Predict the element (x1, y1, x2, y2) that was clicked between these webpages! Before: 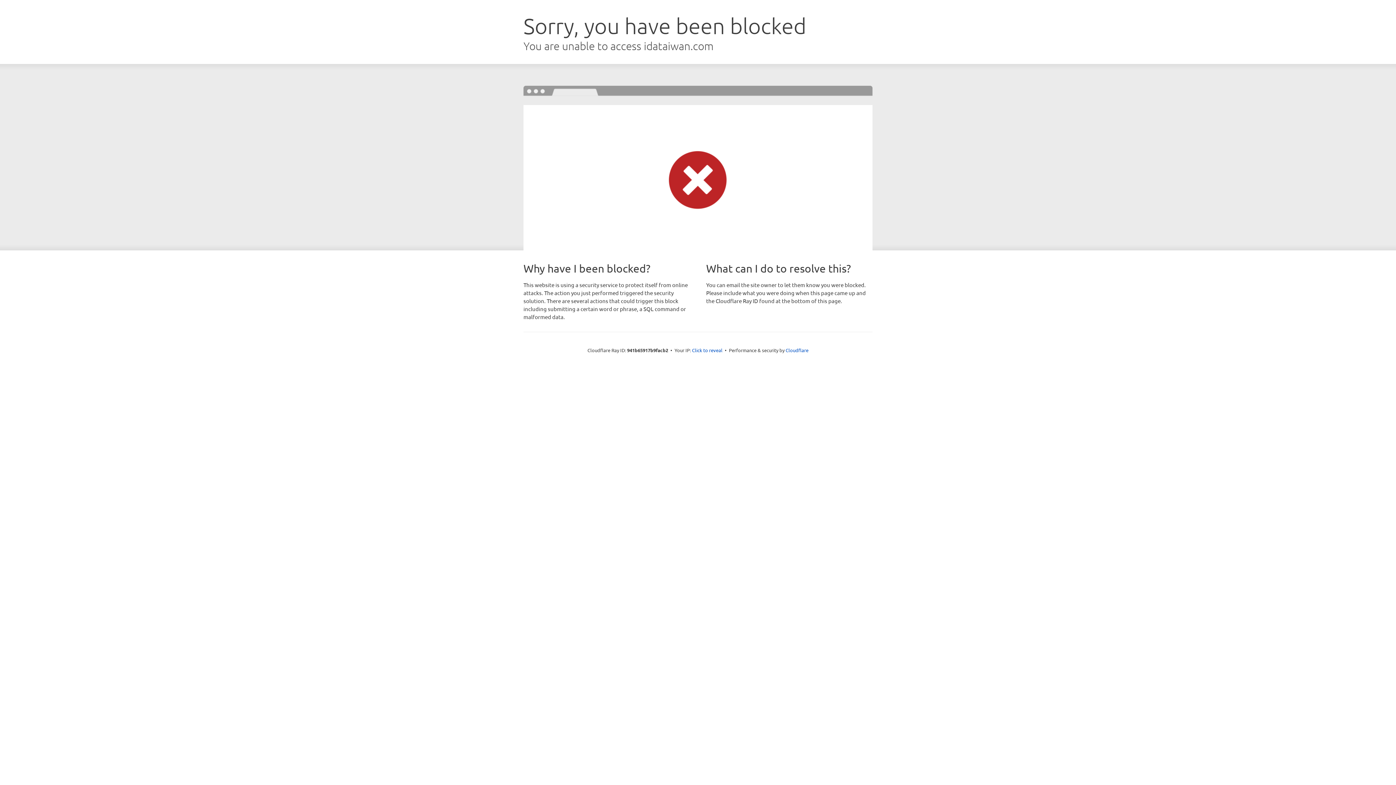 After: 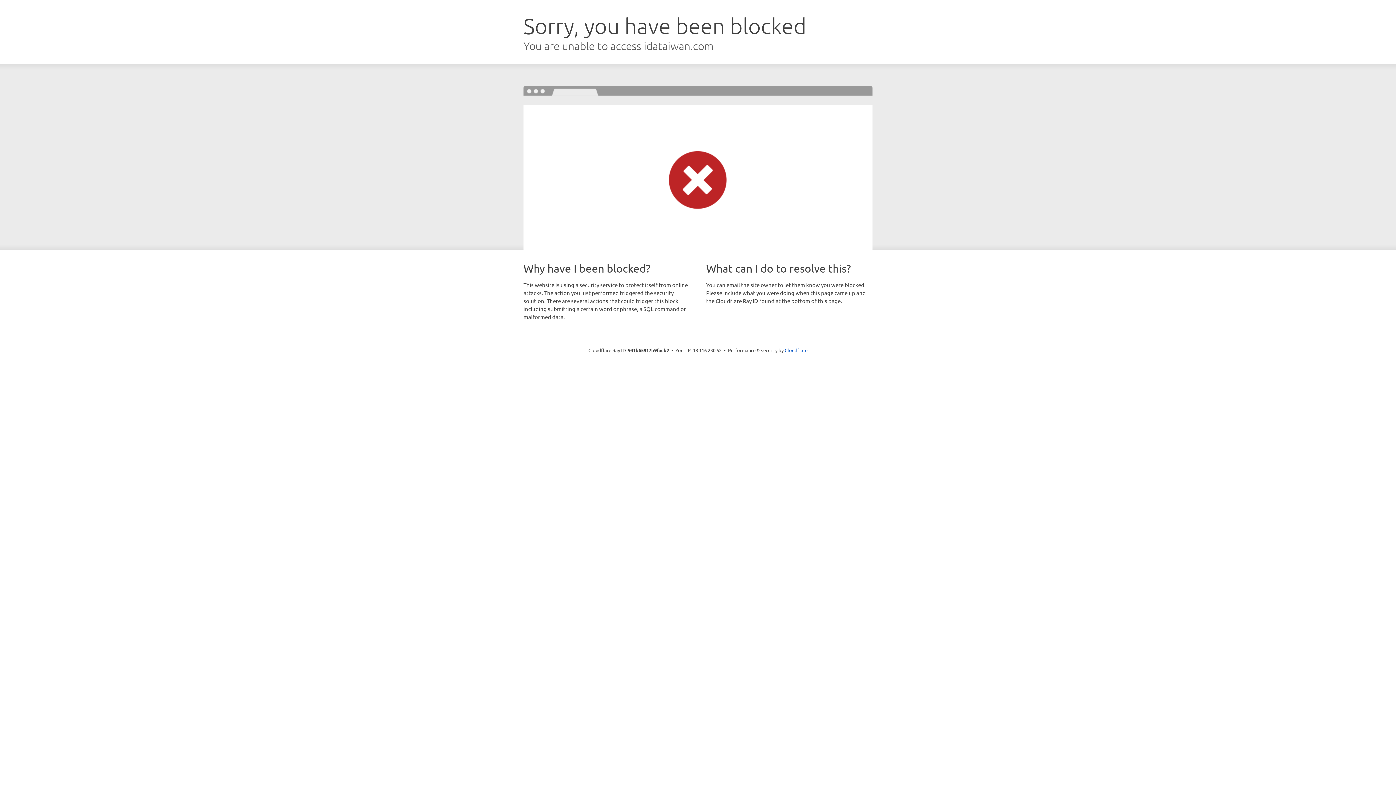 Action: label: Click to reveal bbox: (692, 346, 722, 353)